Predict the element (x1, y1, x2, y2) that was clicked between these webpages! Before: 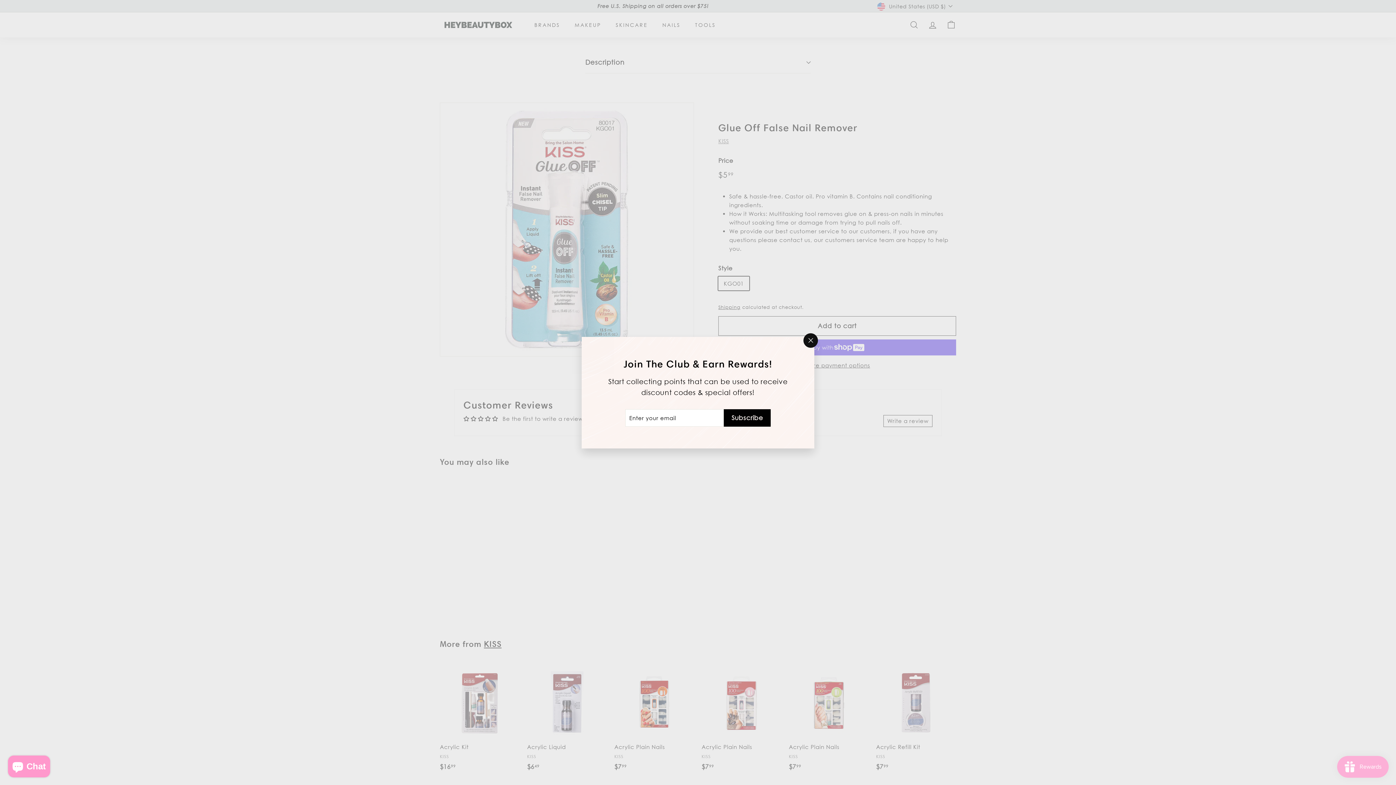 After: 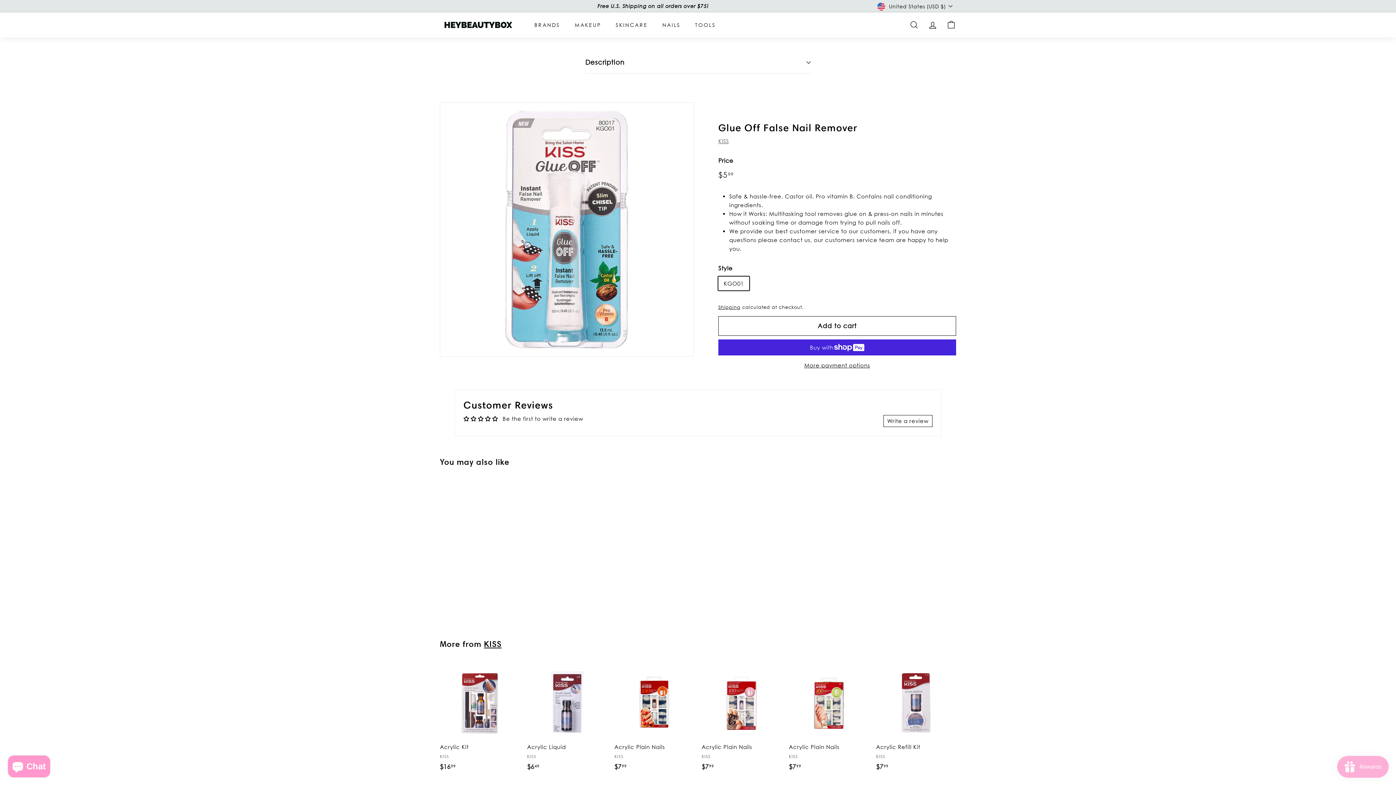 Action: label: "Close (esc)" bbox: (803, 333, 818, 347)